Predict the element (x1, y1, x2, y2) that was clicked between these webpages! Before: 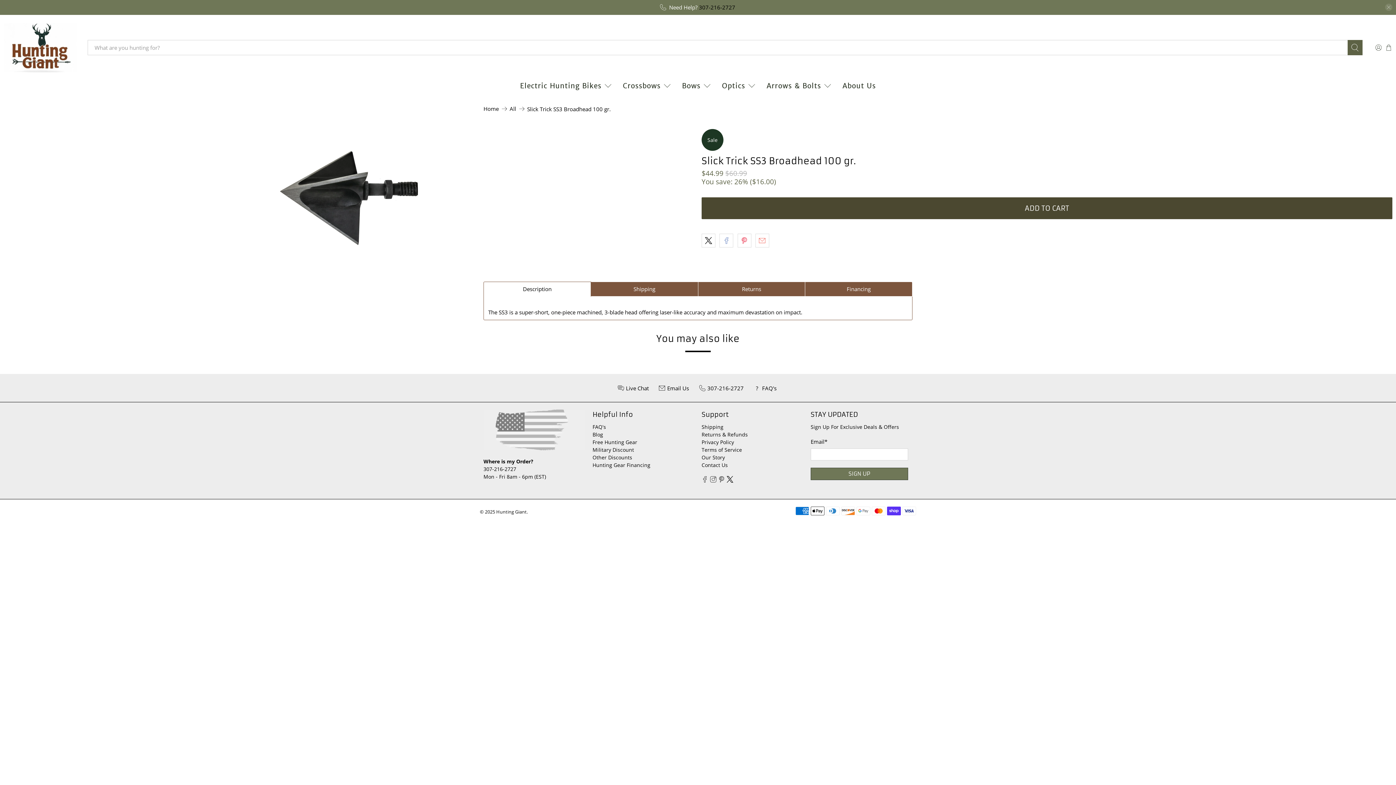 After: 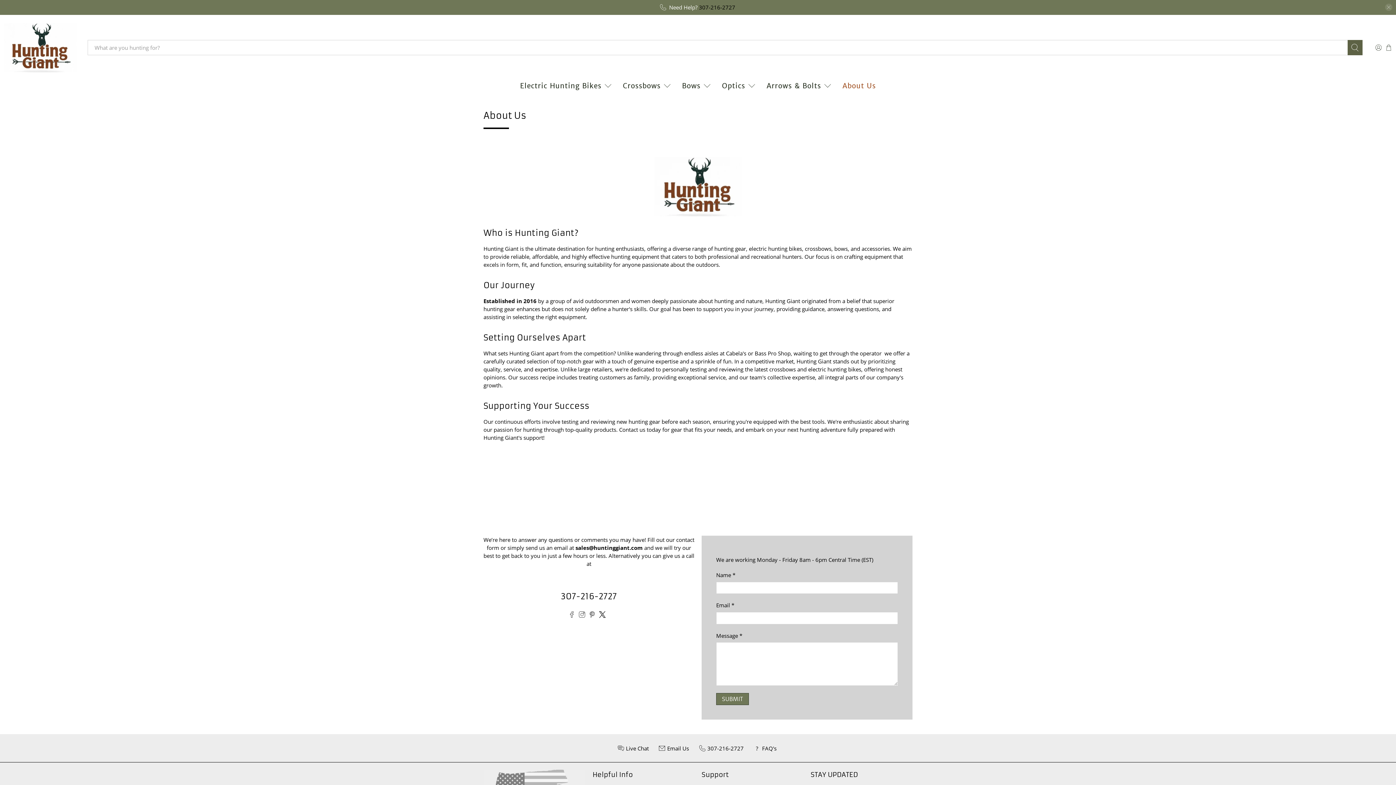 Action: bbox: (838, 75, 880, 96) label: About Us